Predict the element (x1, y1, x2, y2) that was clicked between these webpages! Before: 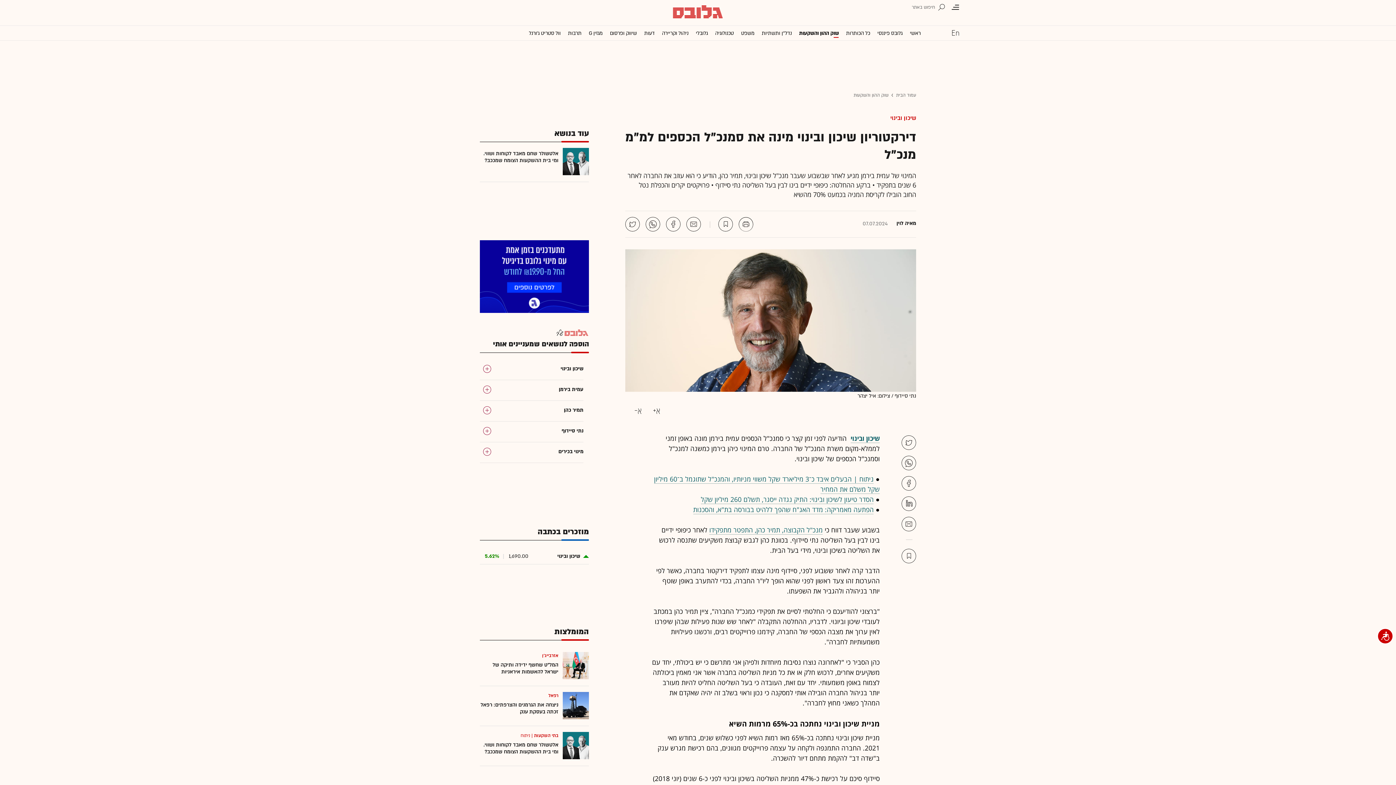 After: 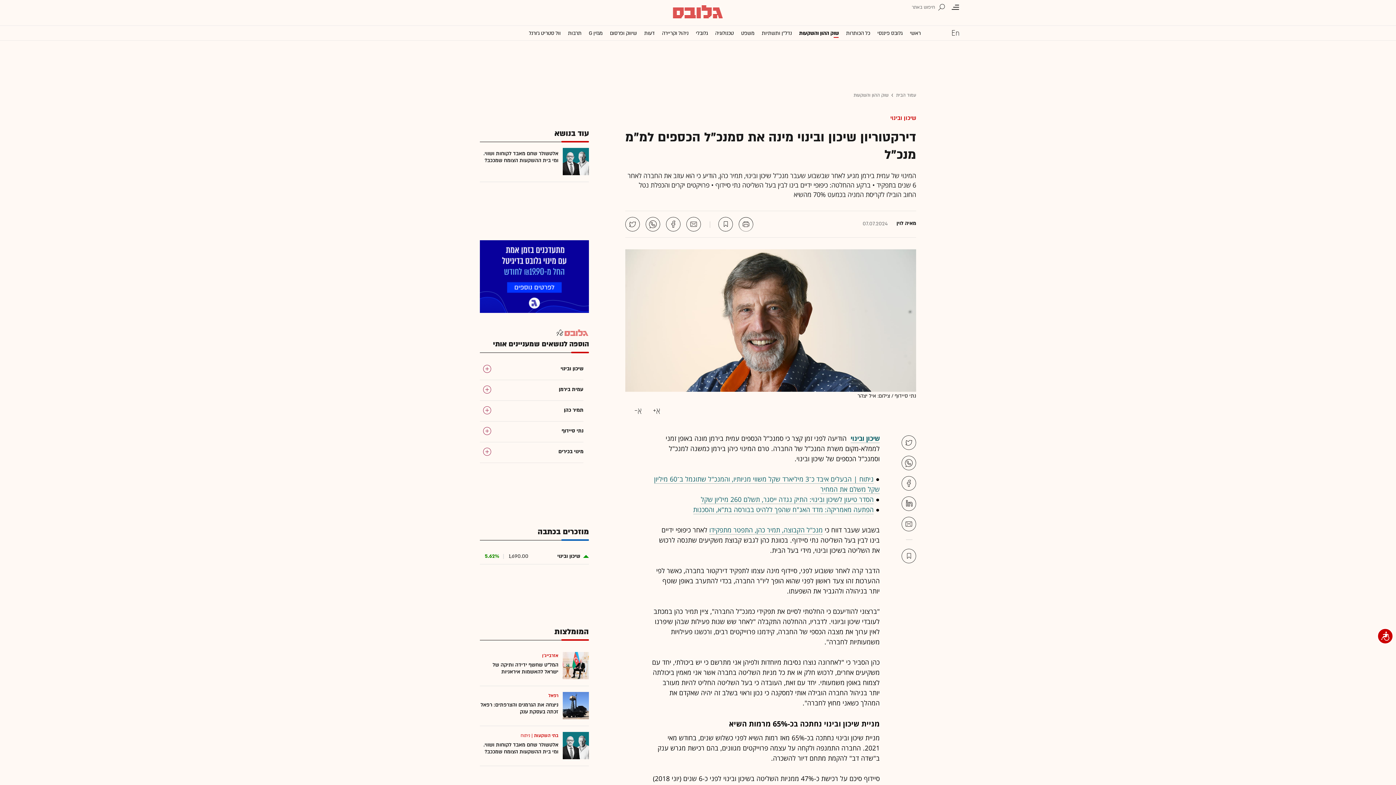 Action: bbox: (901, 516, 916, 531)